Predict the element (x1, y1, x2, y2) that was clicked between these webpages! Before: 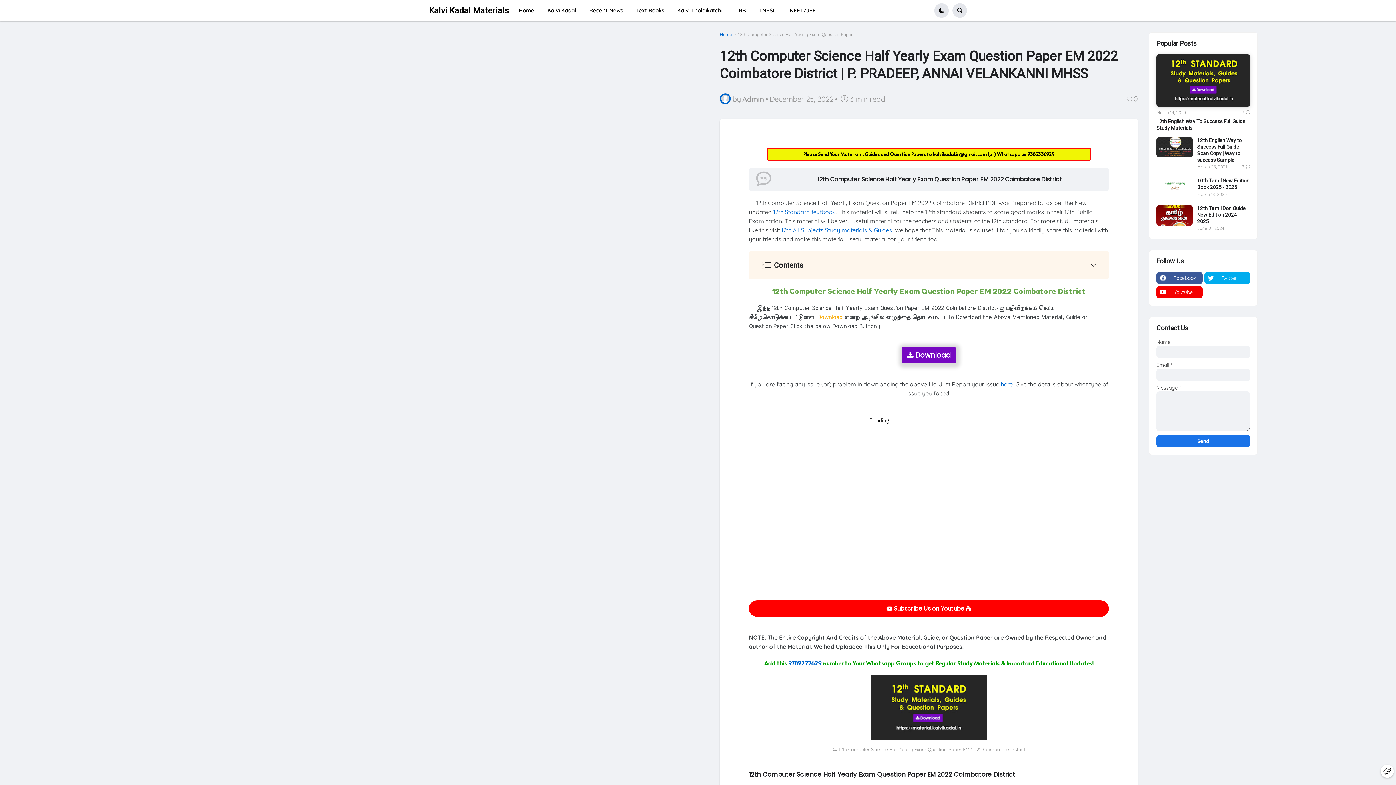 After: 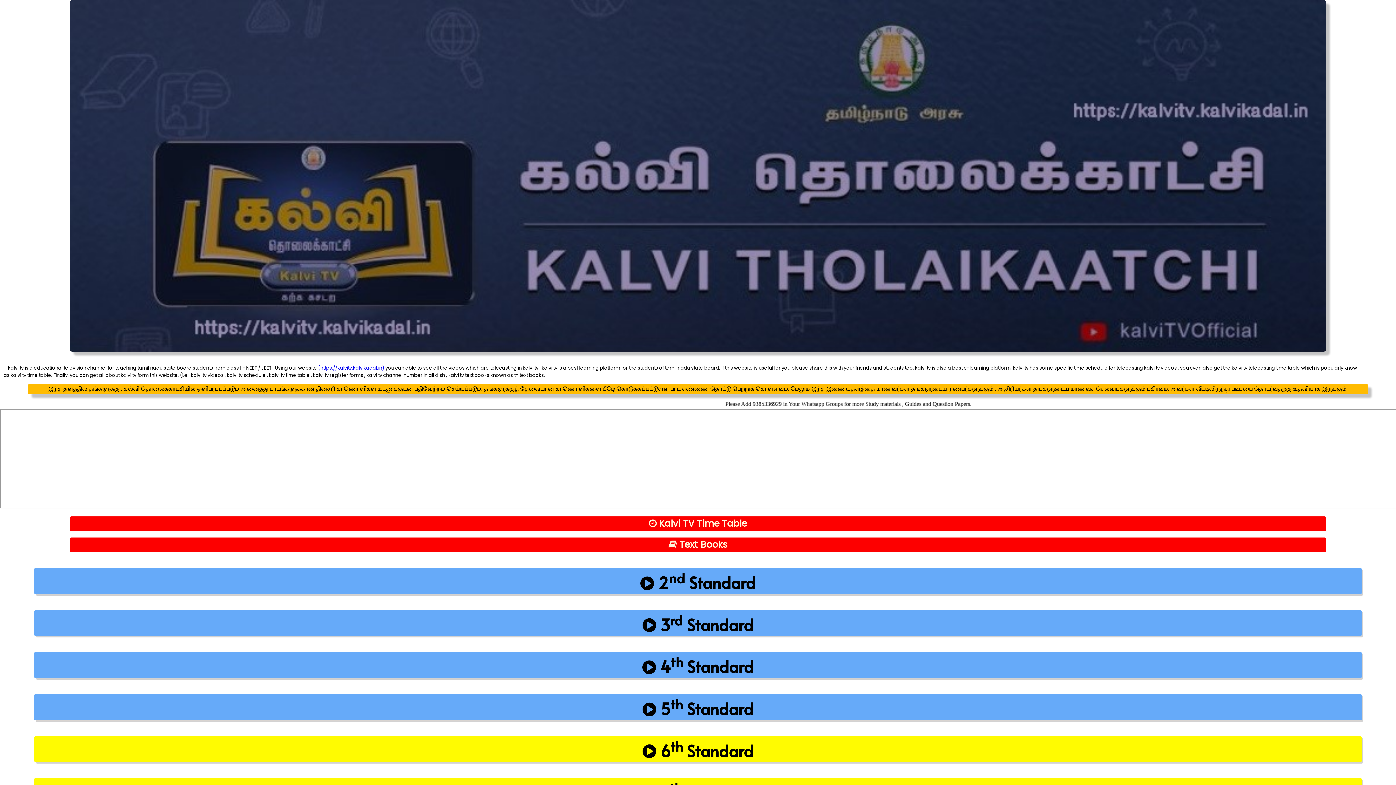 Action: label: Kalvi Tholaikatchi bbox: (672, 1, 727, 19)